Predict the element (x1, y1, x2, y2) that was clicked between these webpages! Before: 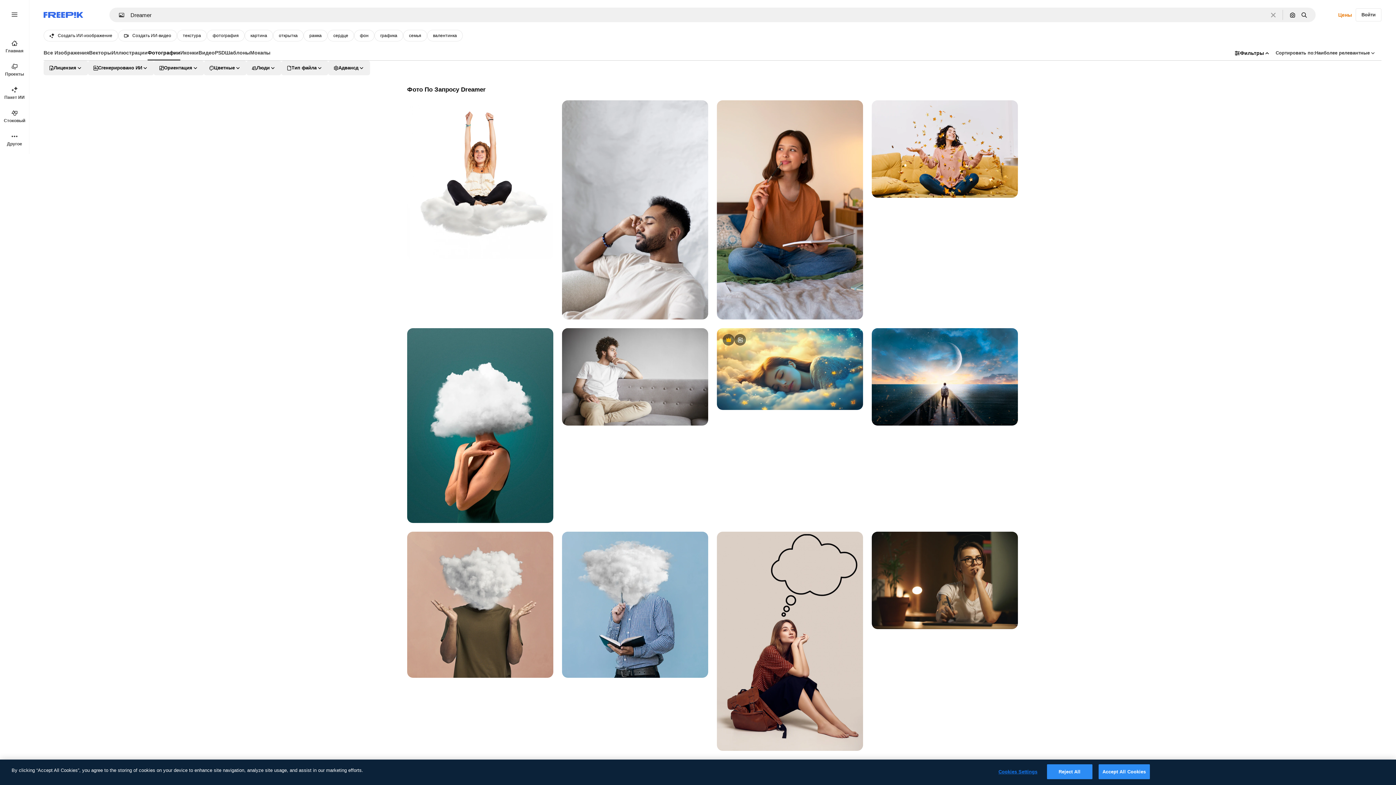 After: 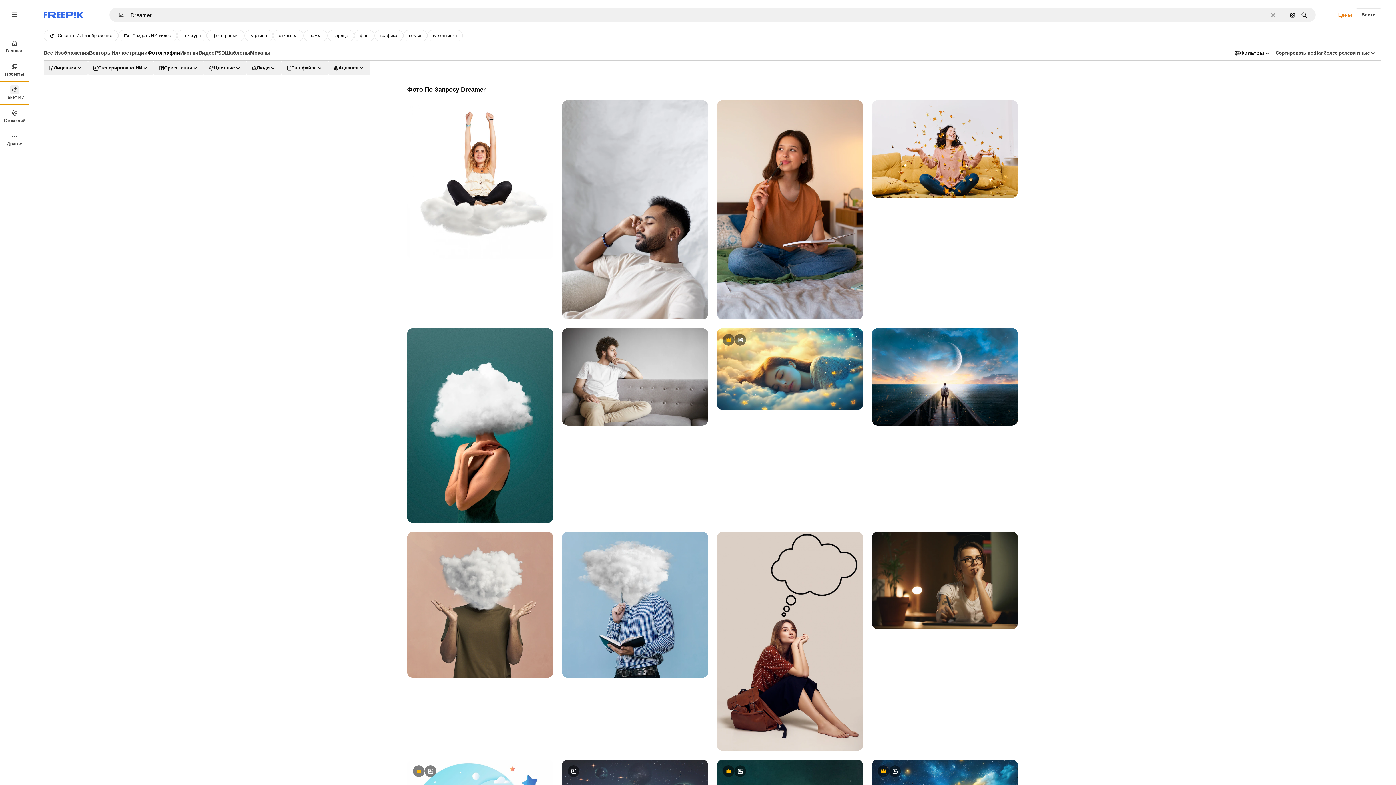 Action: bbox: (0, 81, 29, 104) label: Пакет ИИ